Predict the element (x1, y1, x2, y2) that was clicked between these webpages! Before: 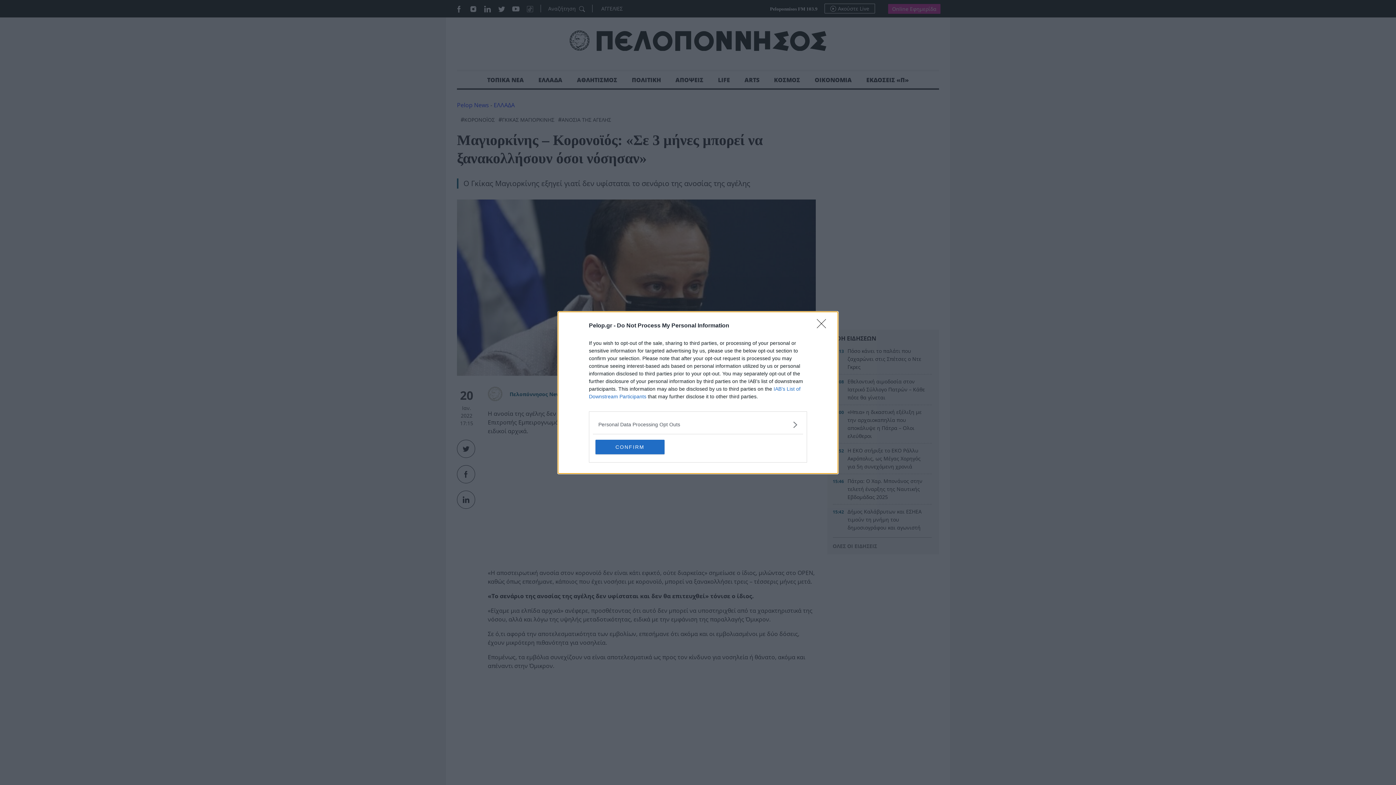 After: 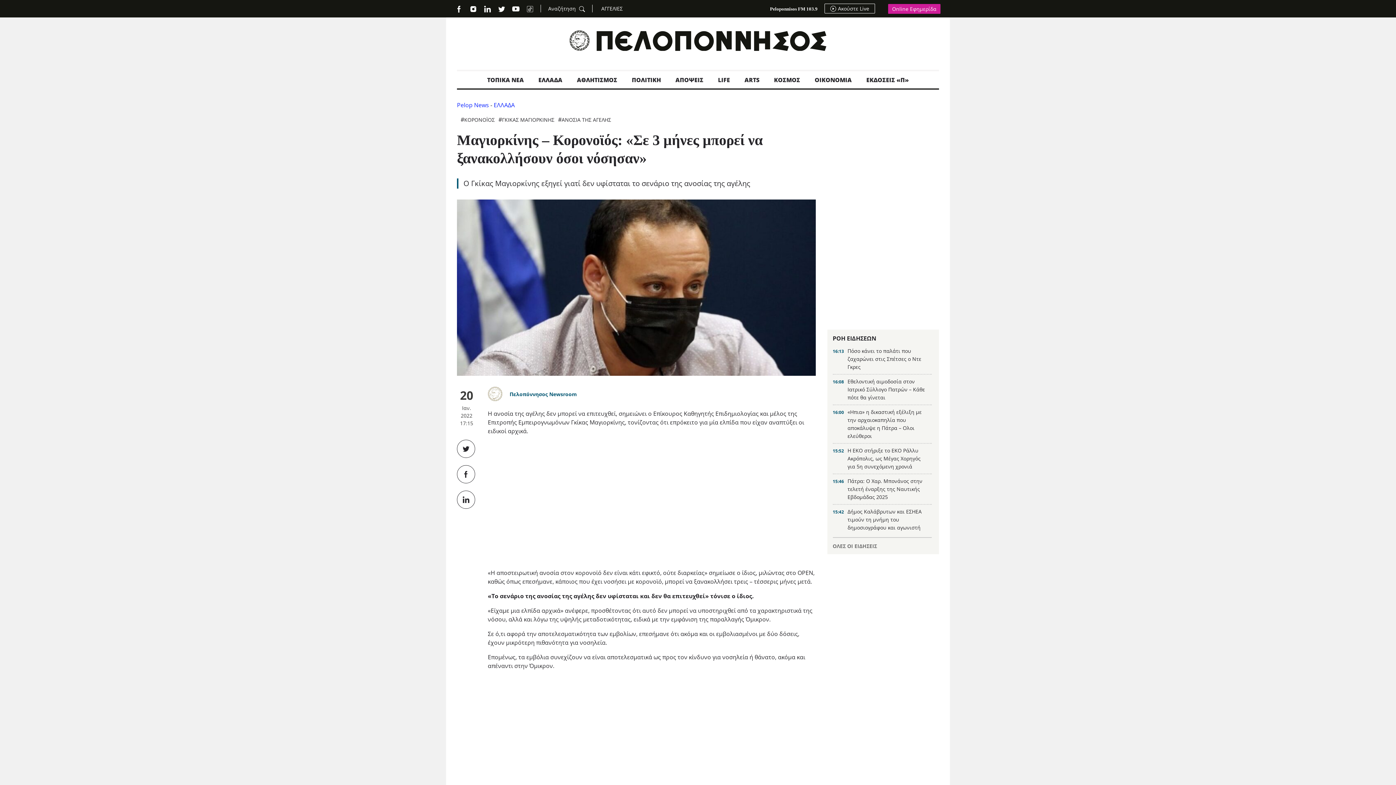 Action: label: Close bbox: (817, 319, 830, 332)